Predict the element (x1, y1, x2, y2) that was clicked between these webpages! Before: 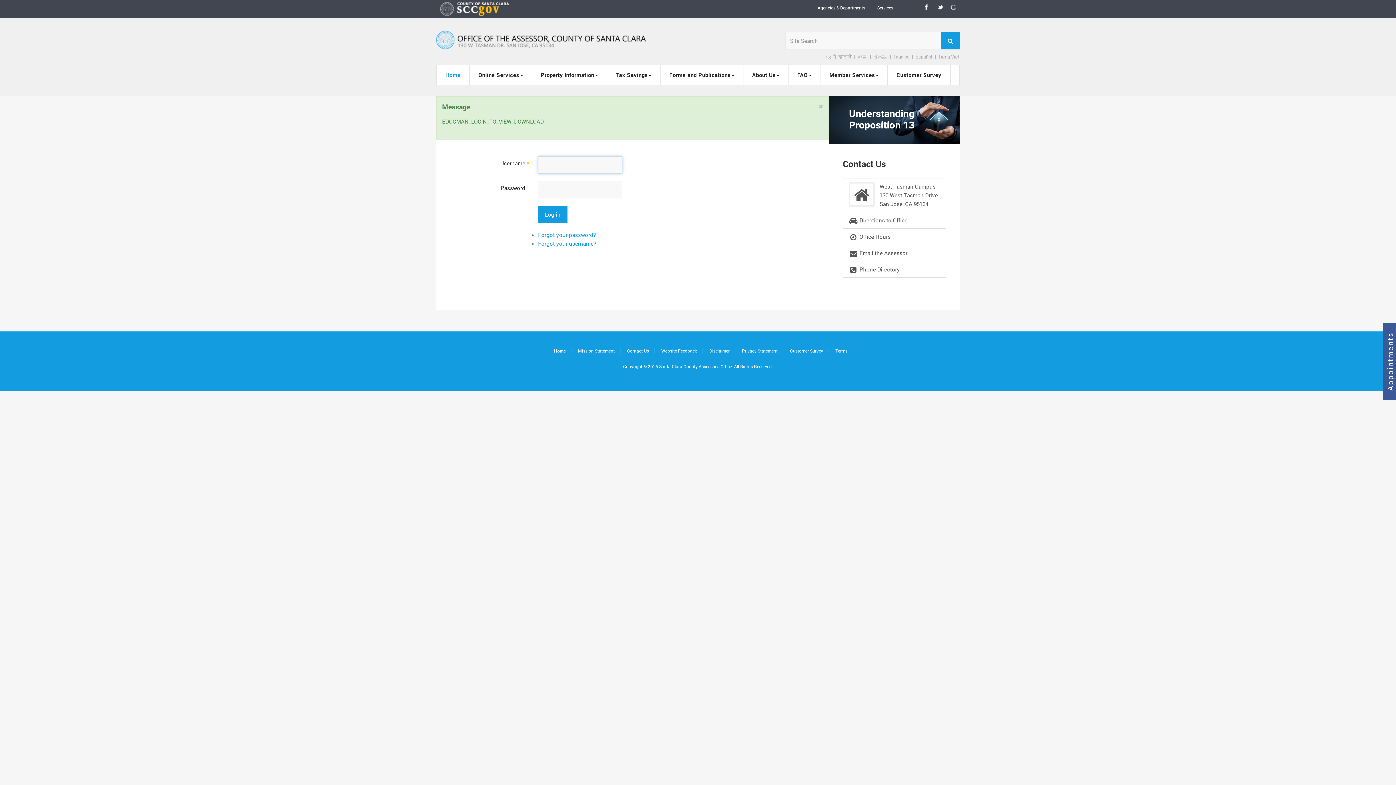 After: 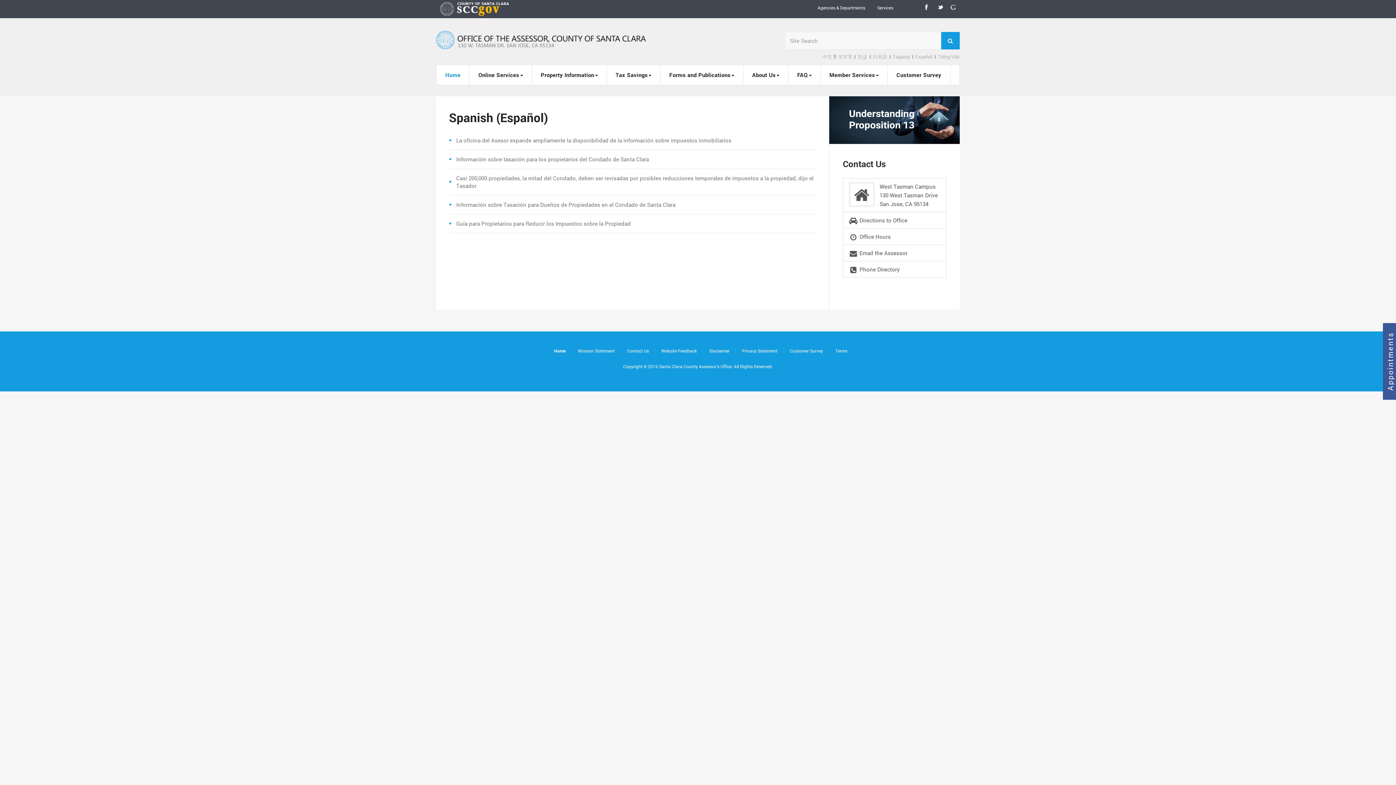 Action: label: Español bbox: (915, 53, 932, 60)